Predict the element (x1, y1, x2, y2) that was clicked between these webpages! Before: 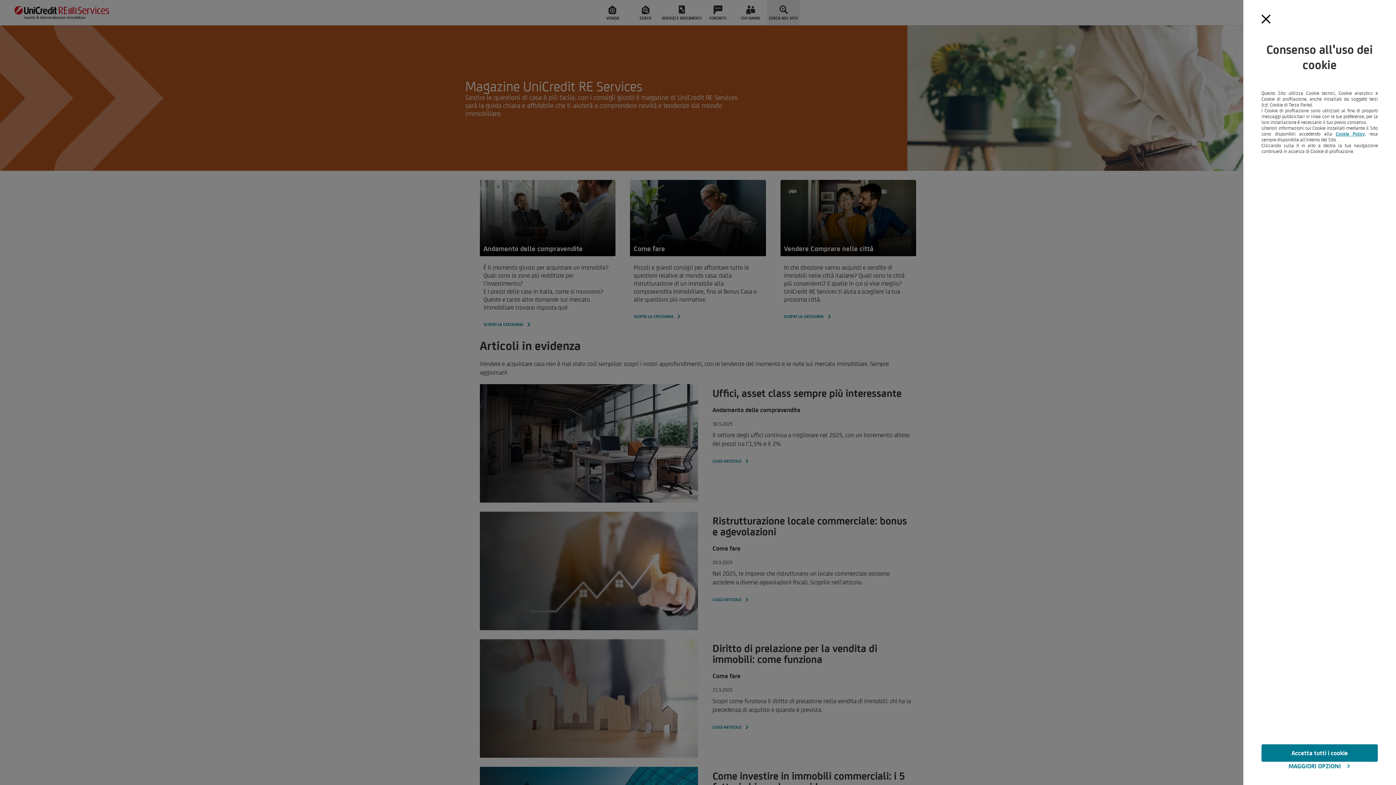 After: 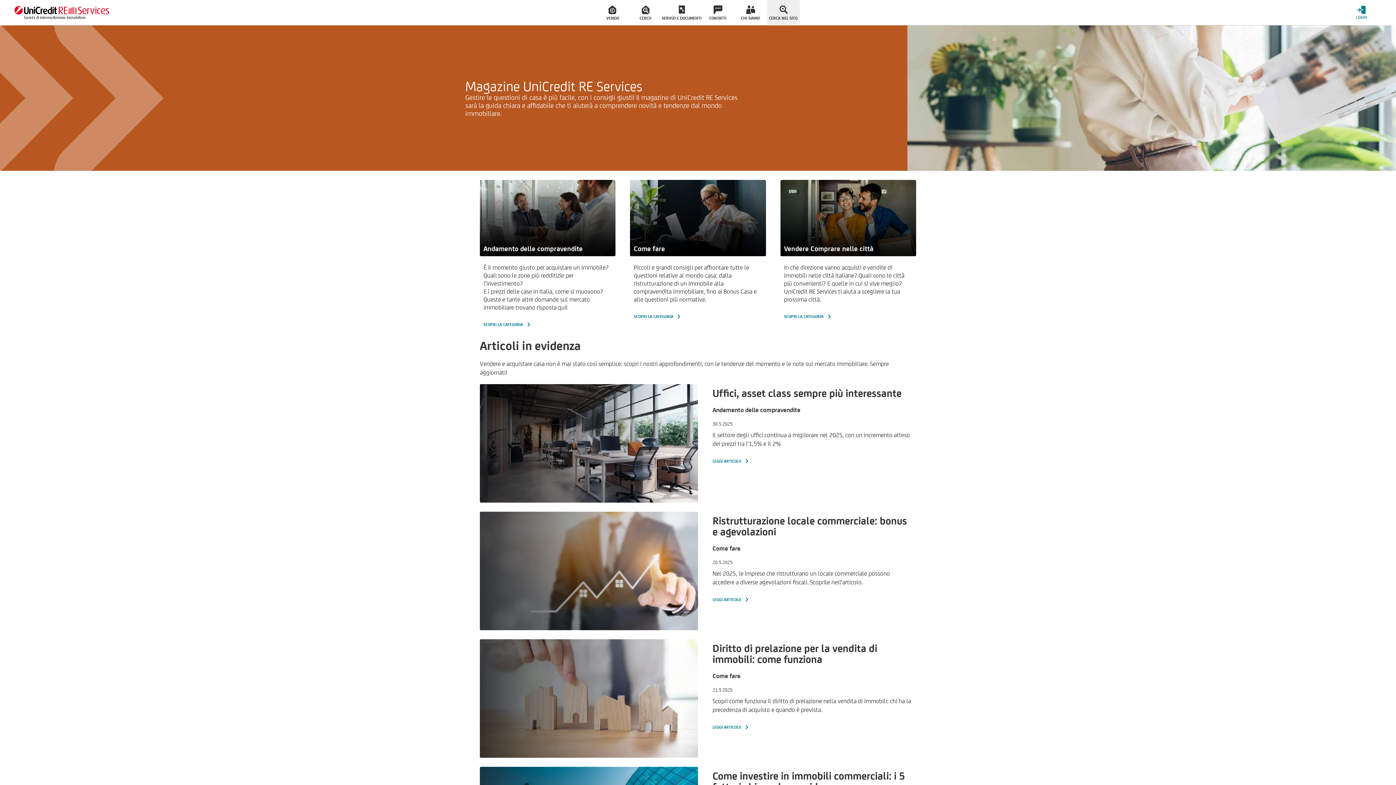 Action: bbox: (1261, 744, 1378, 762) label: Accetta tutti i cookie